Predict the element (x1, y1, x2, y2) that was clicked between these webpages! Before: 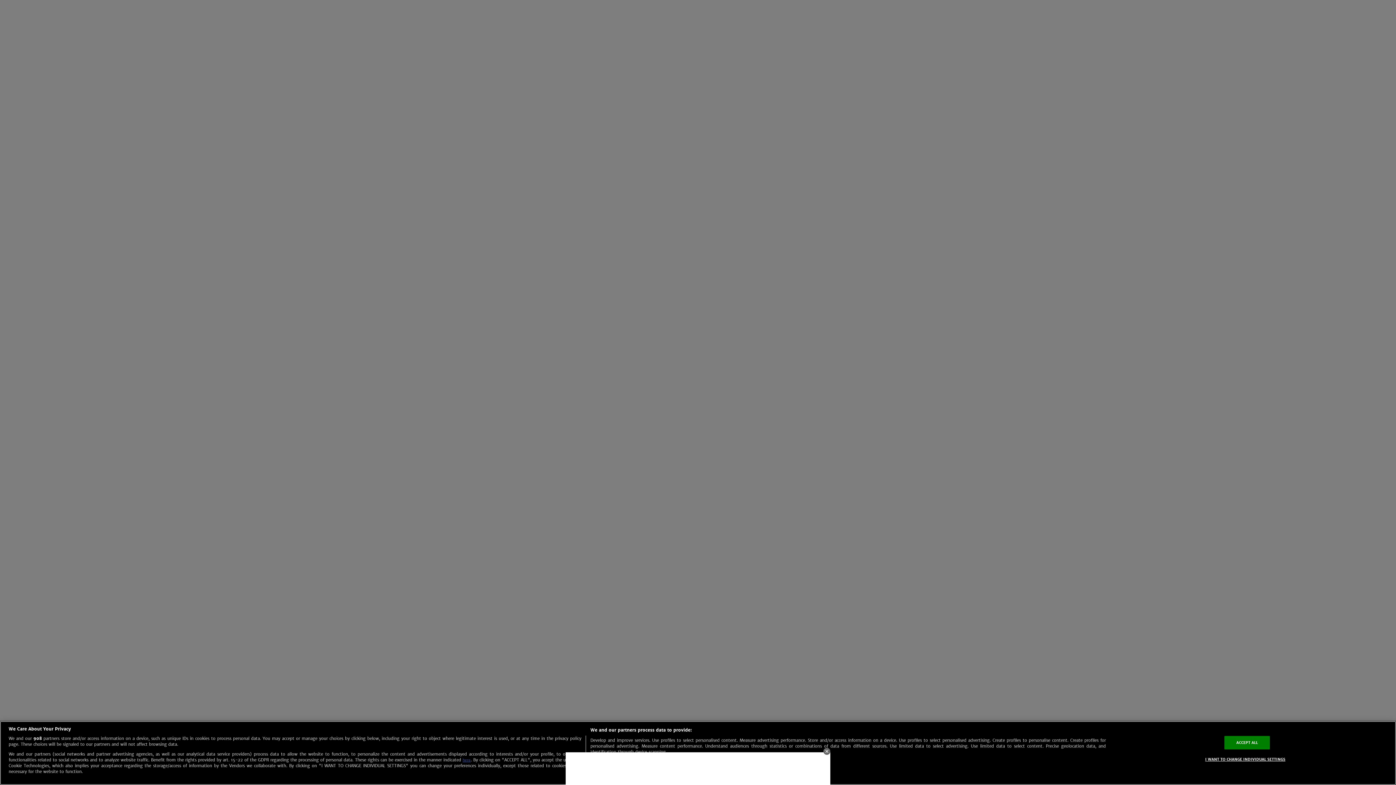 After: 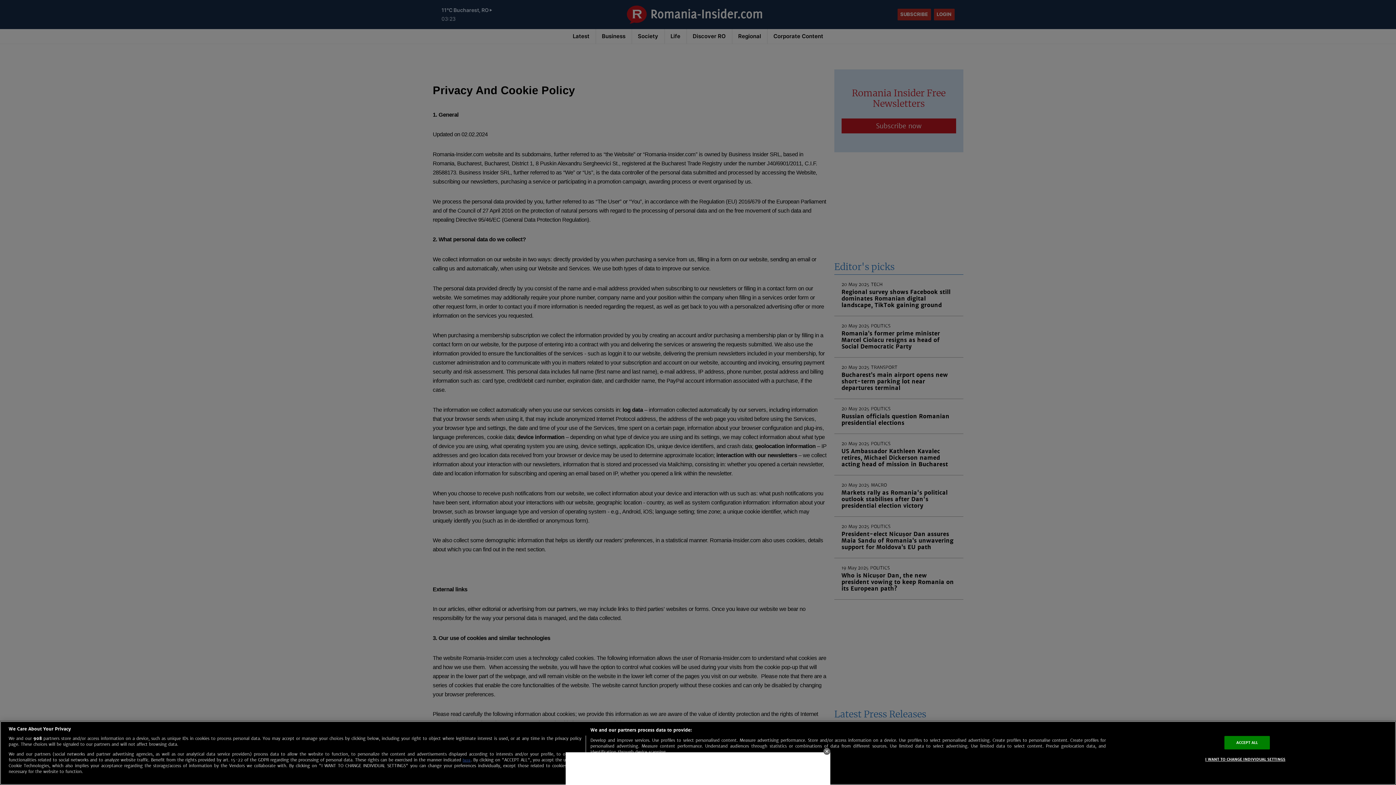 Action: bbox: (462, 758, 470, 762) label: here